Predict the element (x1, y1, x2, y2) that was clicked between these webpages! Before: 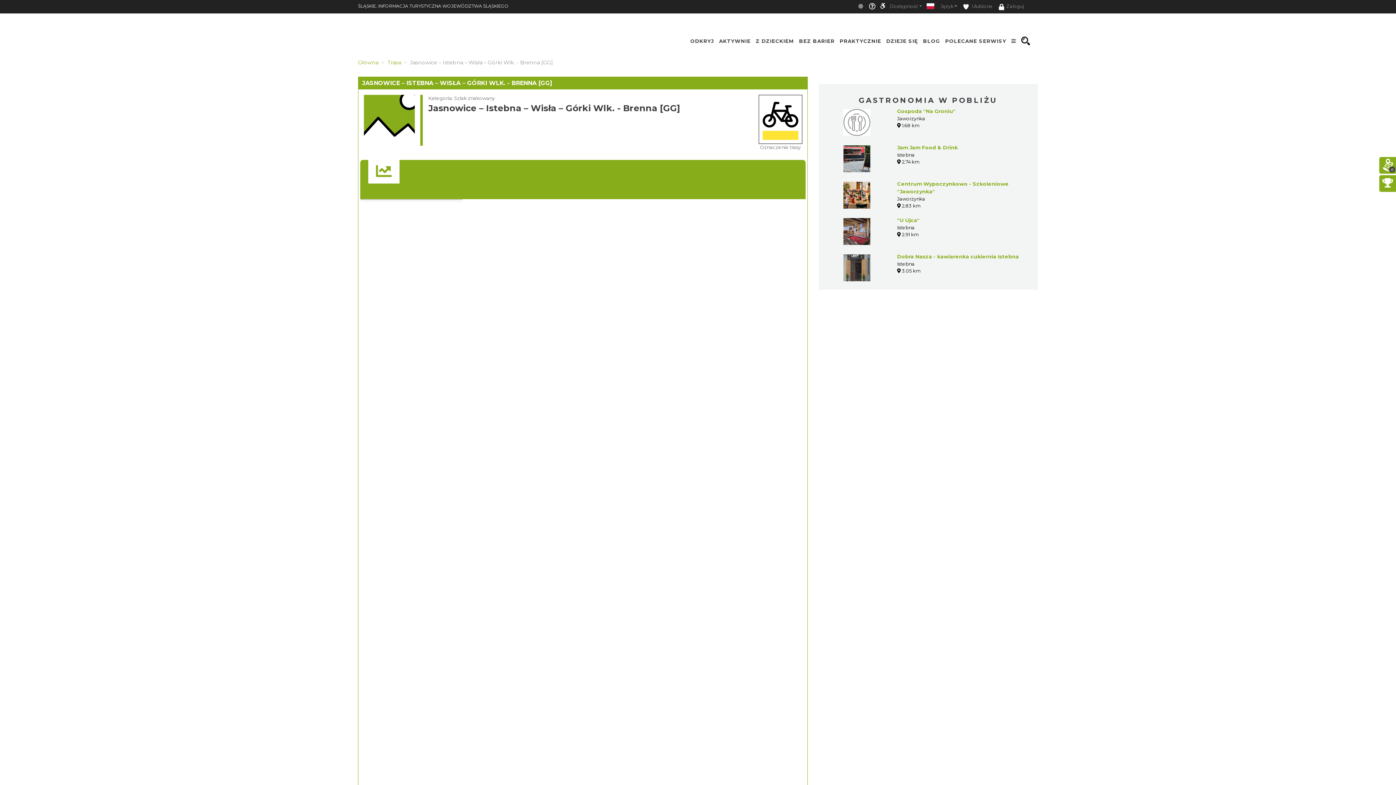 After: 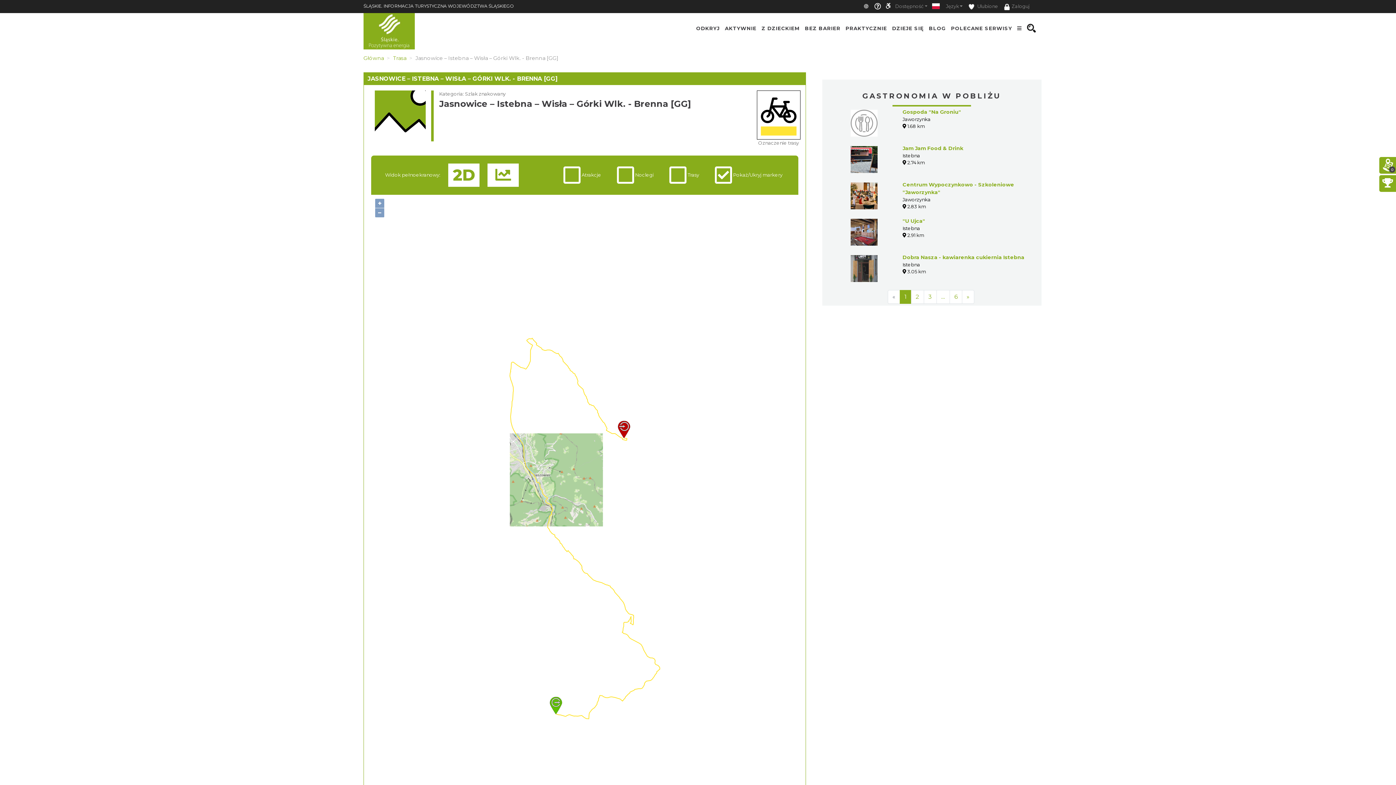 Action: label: BLOG bbox: (921, 33, 942, 48)